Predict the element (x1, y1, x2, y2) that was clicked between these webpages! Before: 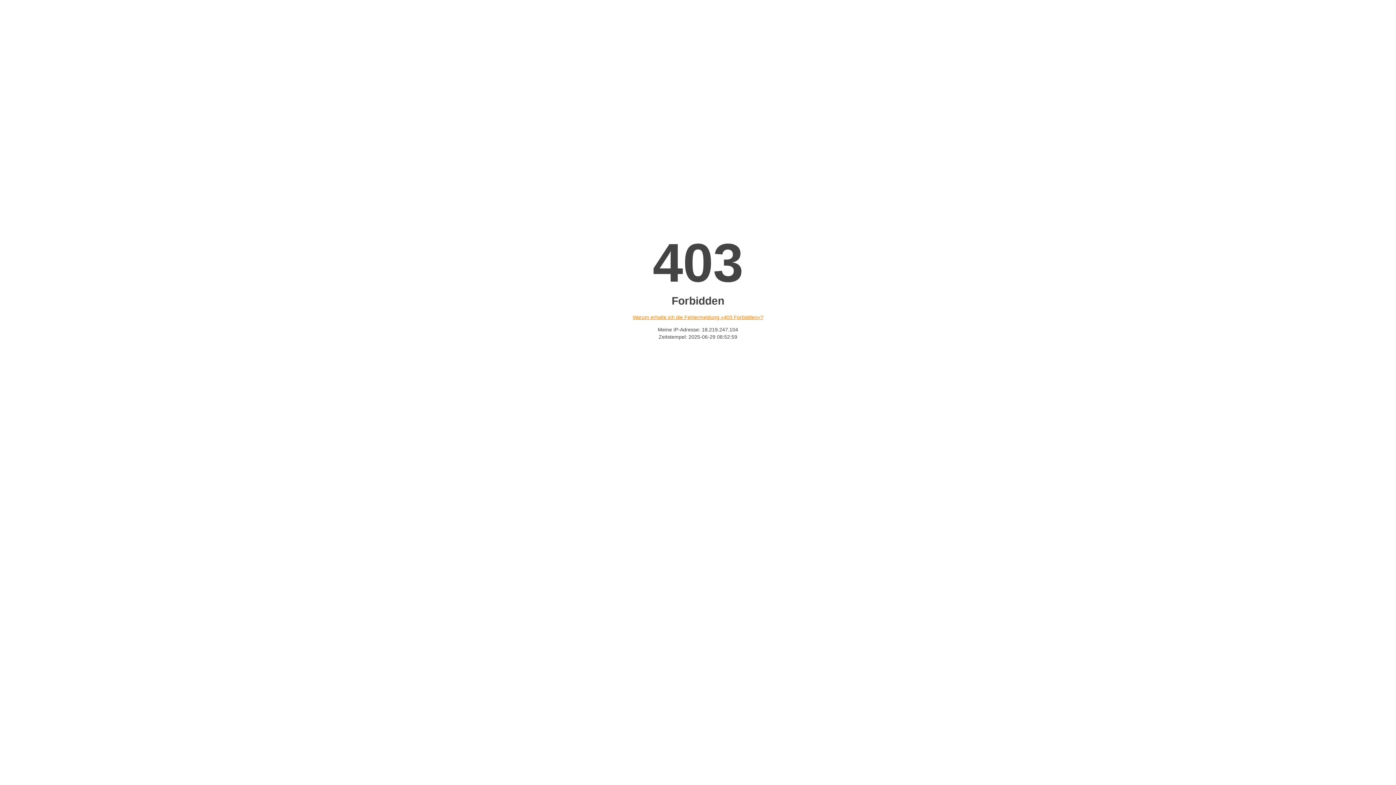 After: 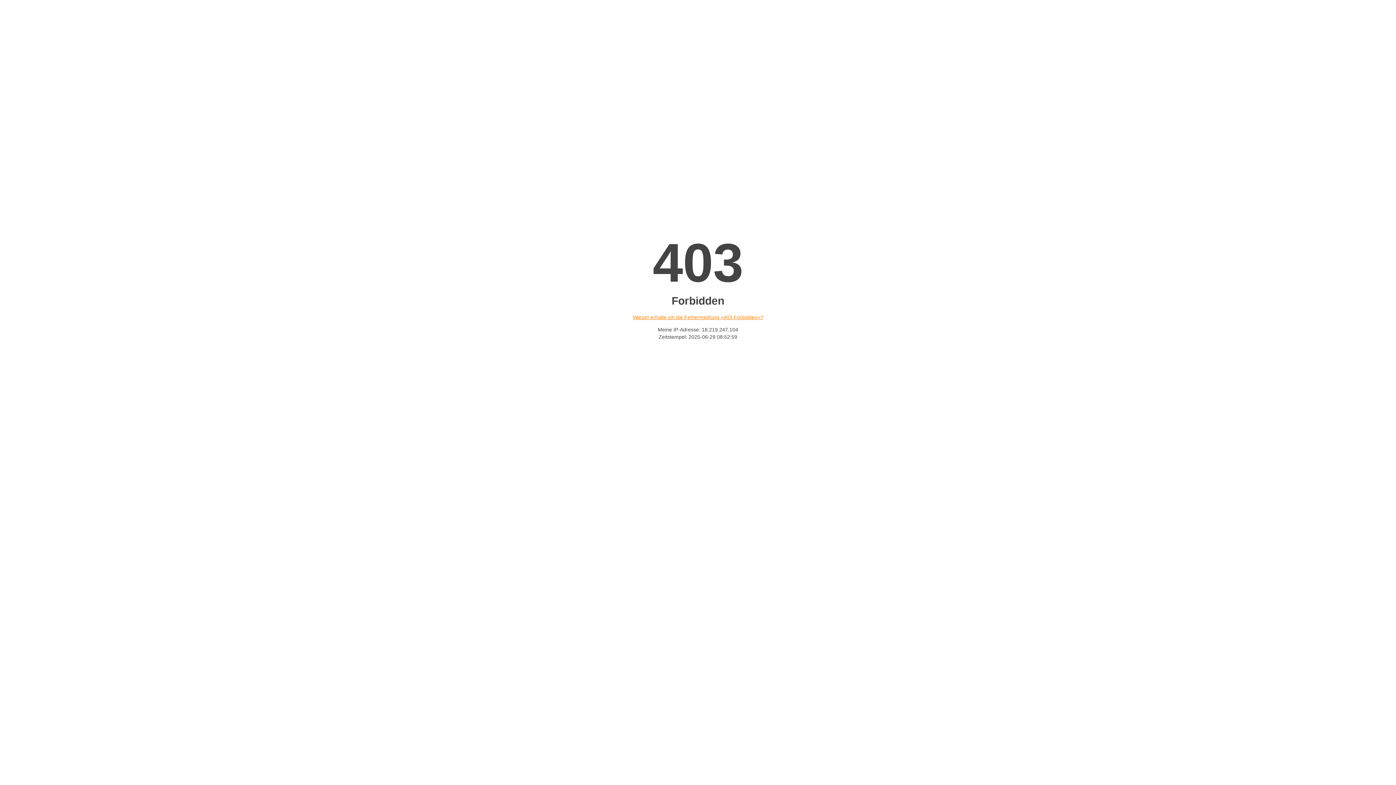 Action: label: Warum erhalte ich die Fehlermeldung «403 Forbidden»? bbox: (632, 314, 763, 320)